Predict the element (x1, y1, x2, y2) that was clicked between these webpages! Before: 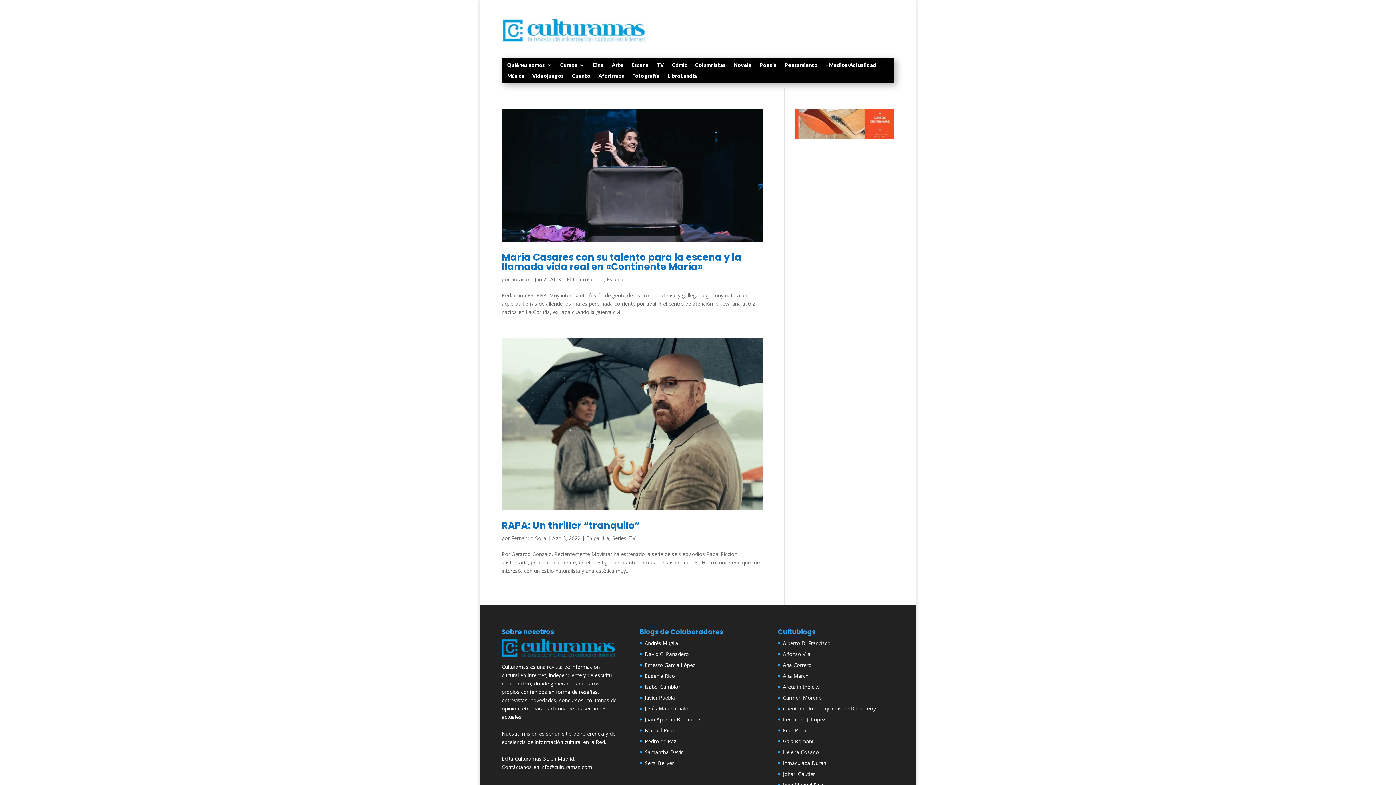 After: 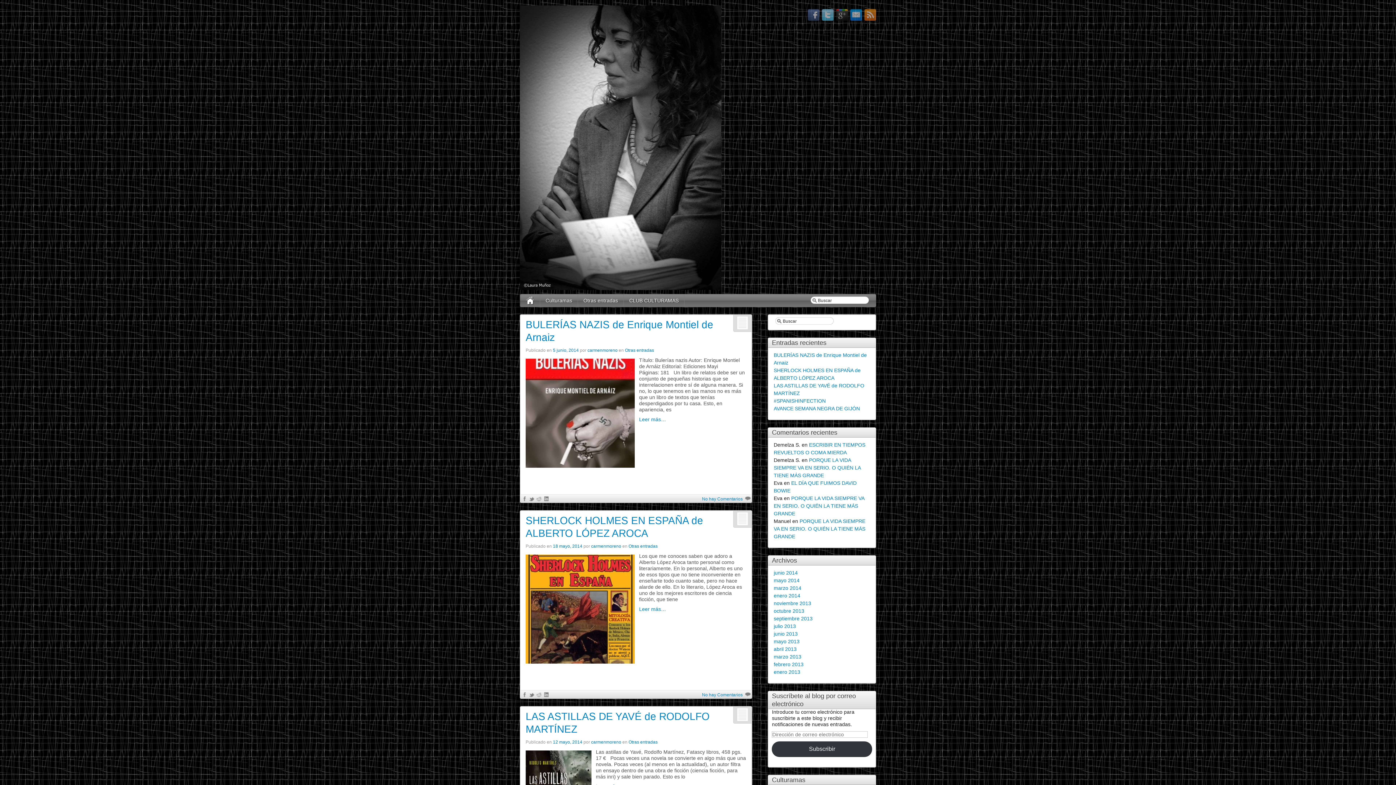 Action: bbox: (783, 694, 822, 701) label: Carmen Moreno